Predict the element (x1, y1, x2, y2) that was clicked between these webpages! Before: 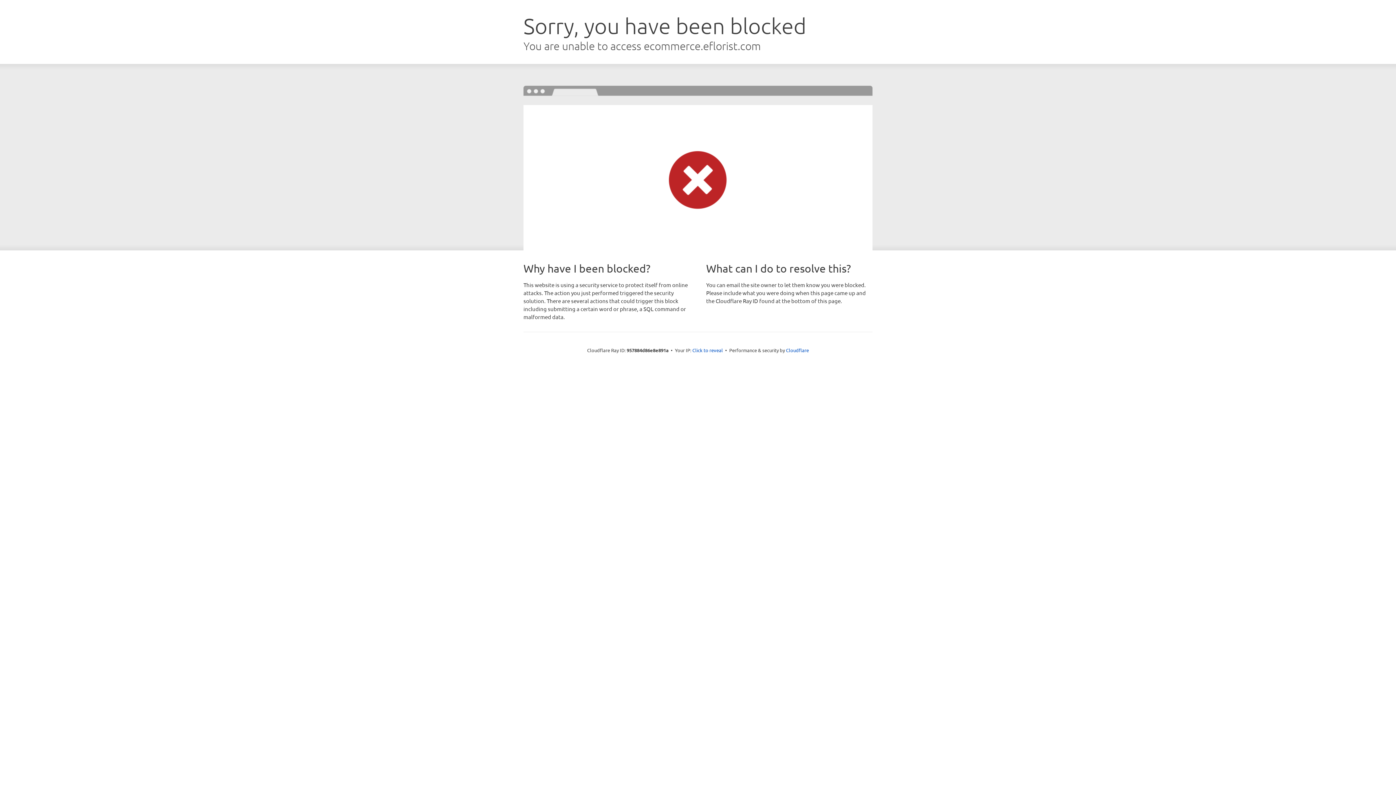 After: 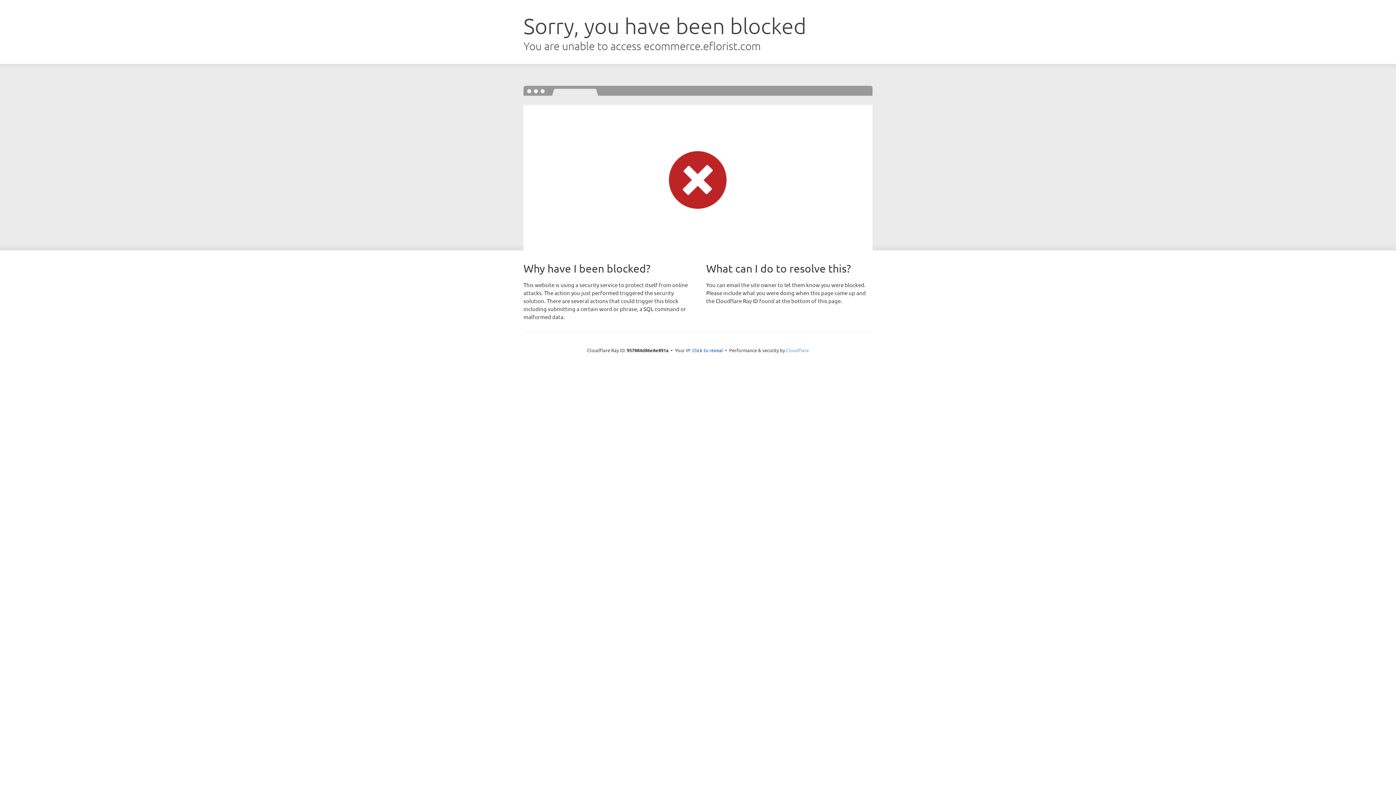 Action: bbox: (786, 347, 809, 353) label: Cloudflare